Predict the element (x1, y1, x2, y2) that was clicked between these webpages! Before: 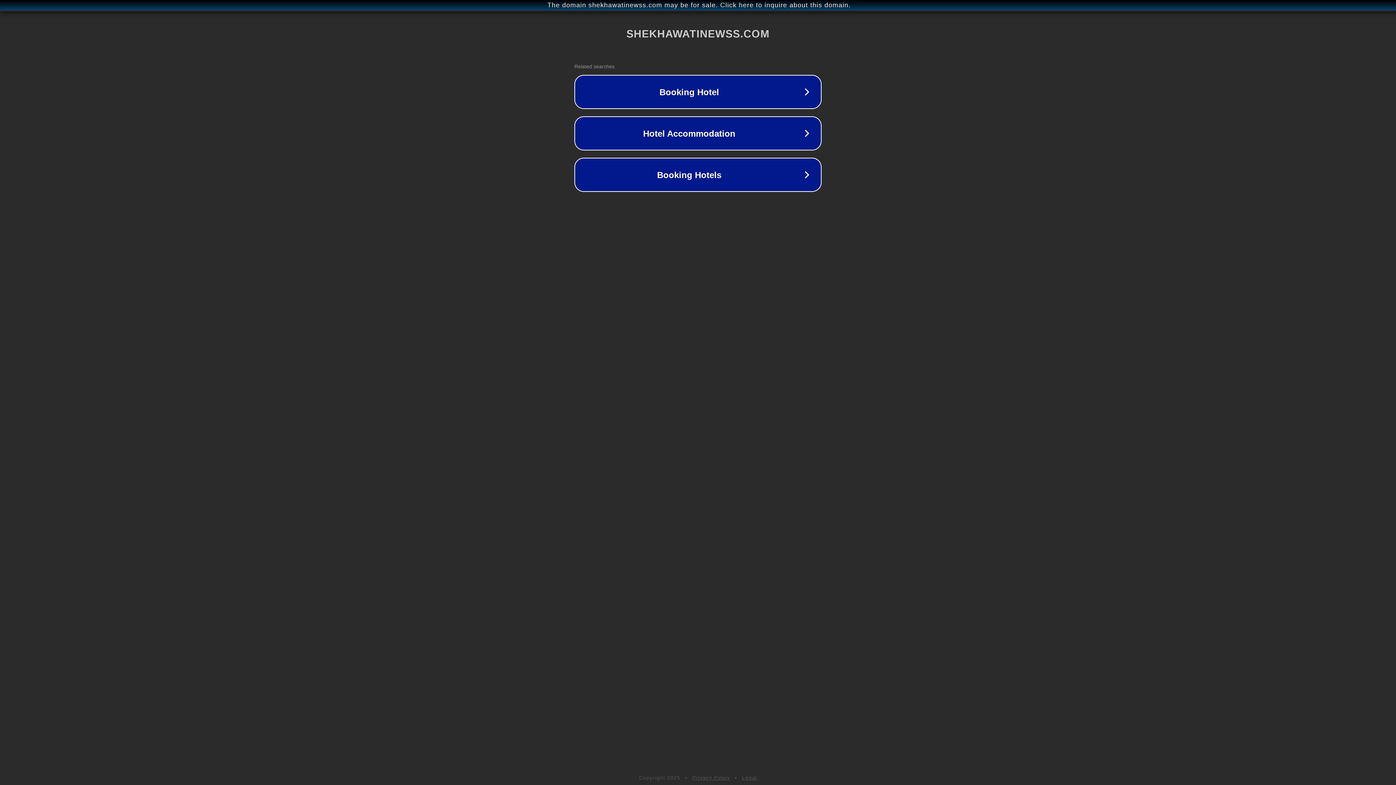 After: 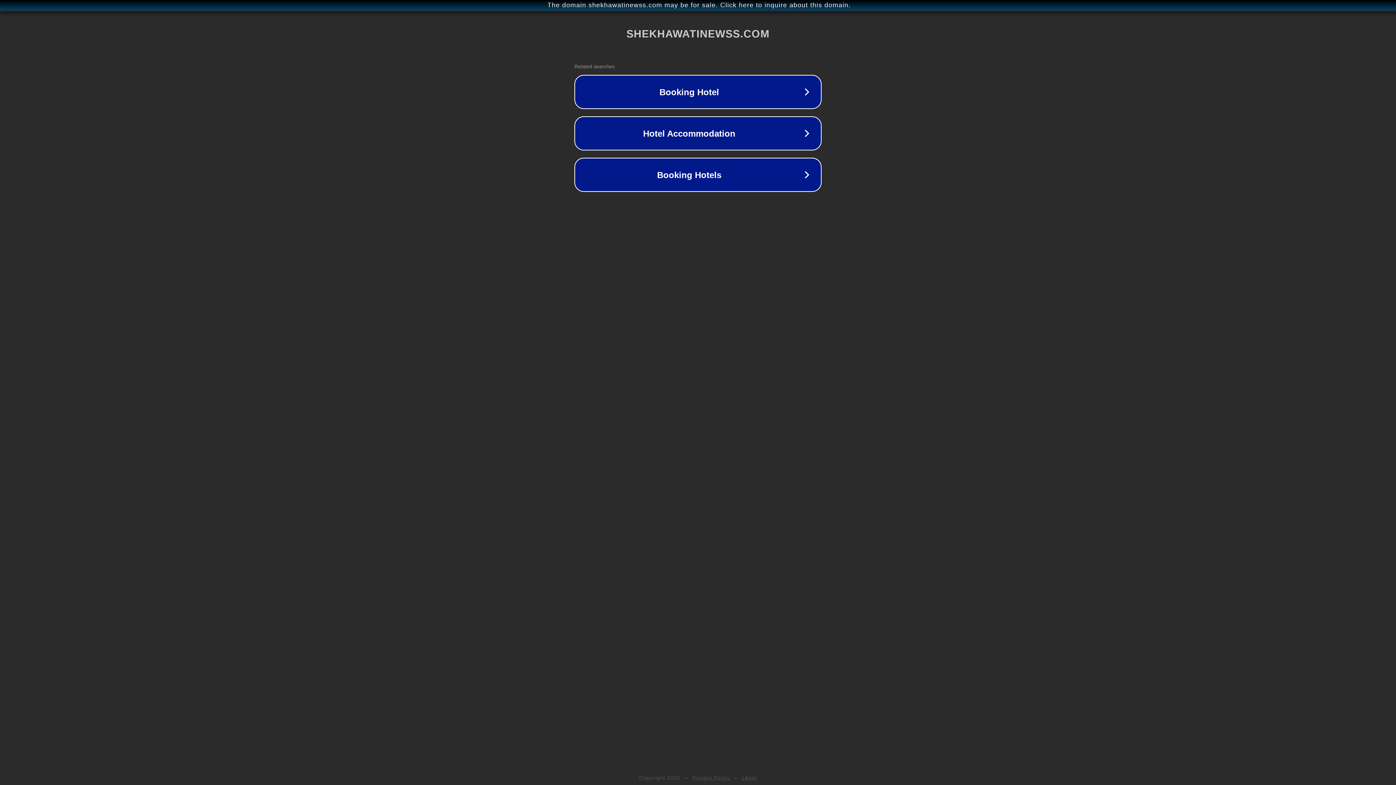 Action: label: Legal bbox: (742, 775, 757, 781)